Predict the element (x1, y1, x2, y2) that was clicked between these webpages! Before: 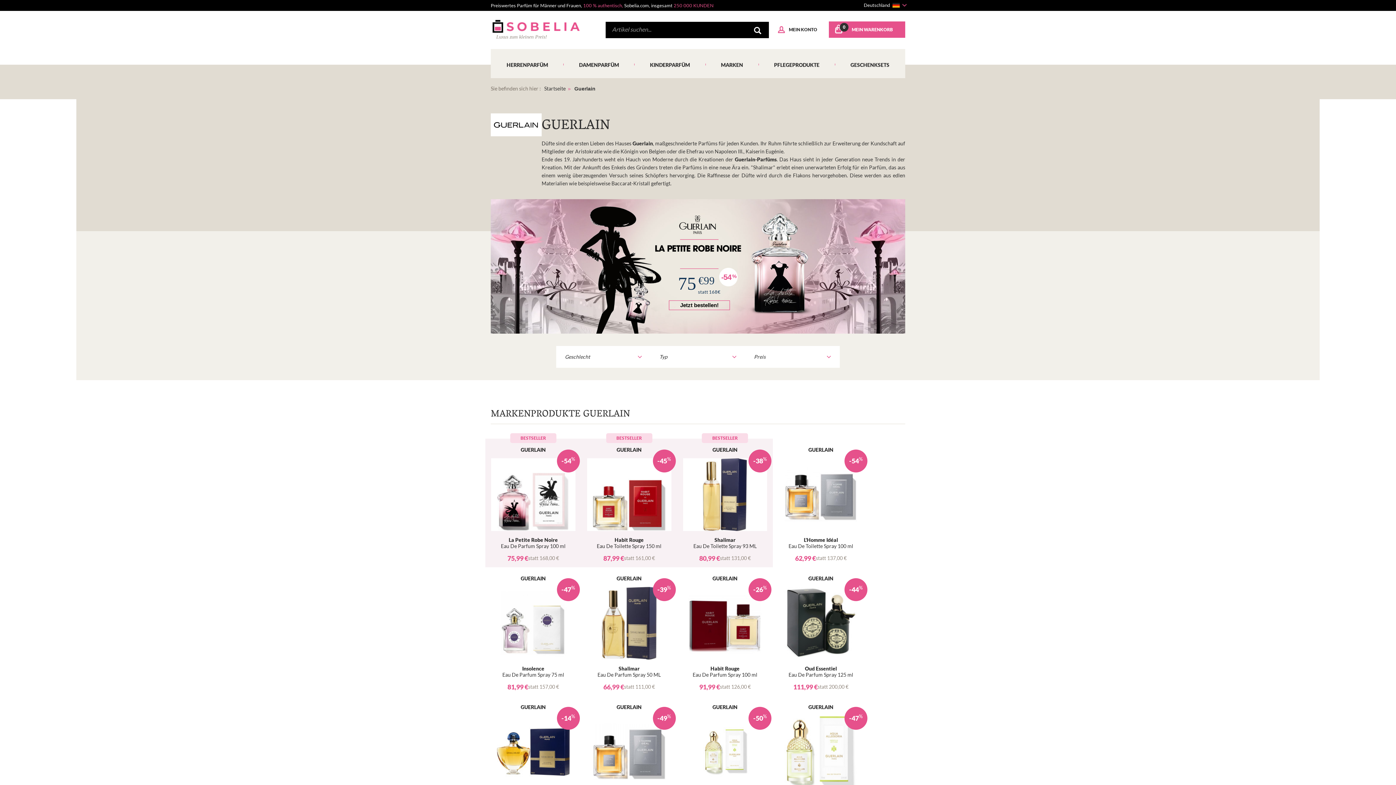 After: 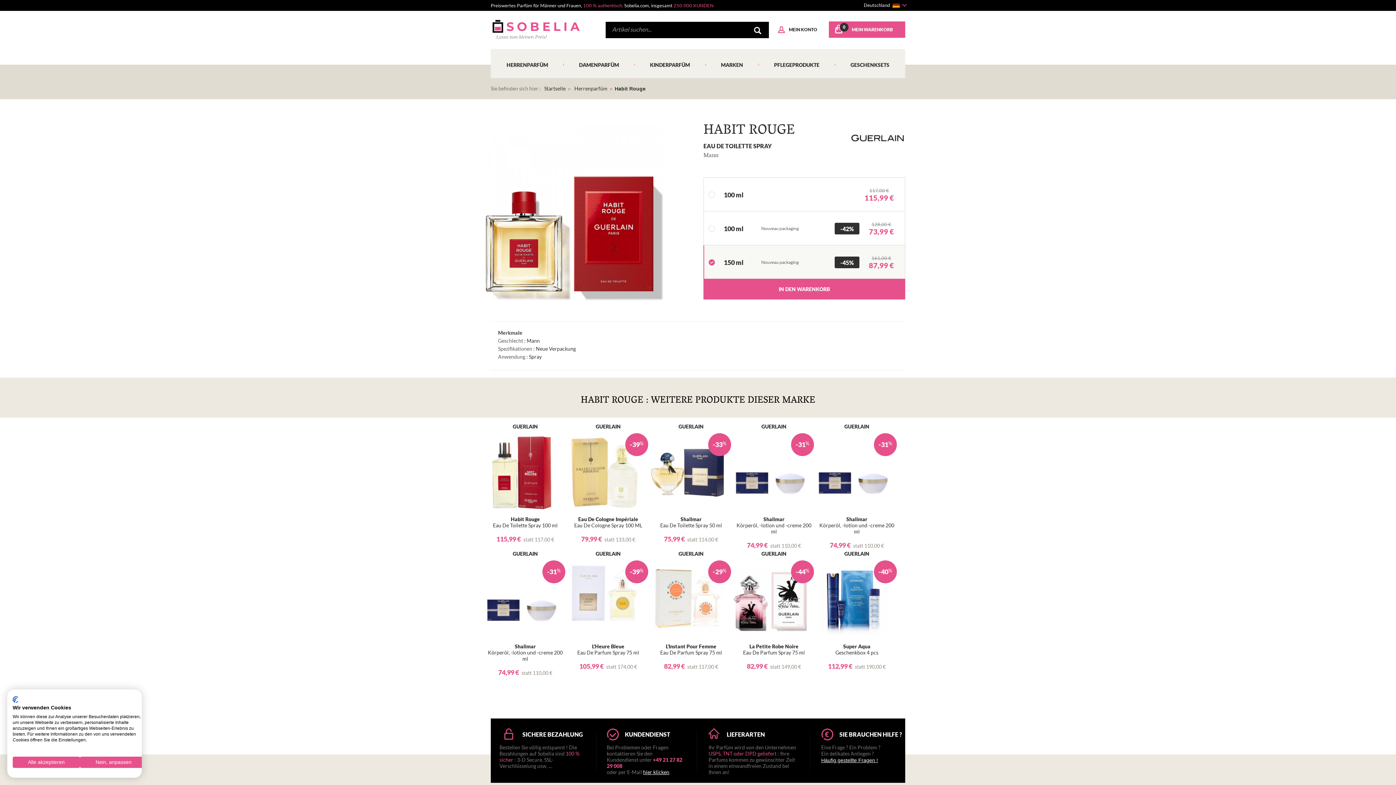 Action: bbox: (587, 447, 671, 561) label: -45%

GUERLAIN

Habit Rouge
Eau De Toilette Spray 150 ml

87,99 €
statt 161,00 €